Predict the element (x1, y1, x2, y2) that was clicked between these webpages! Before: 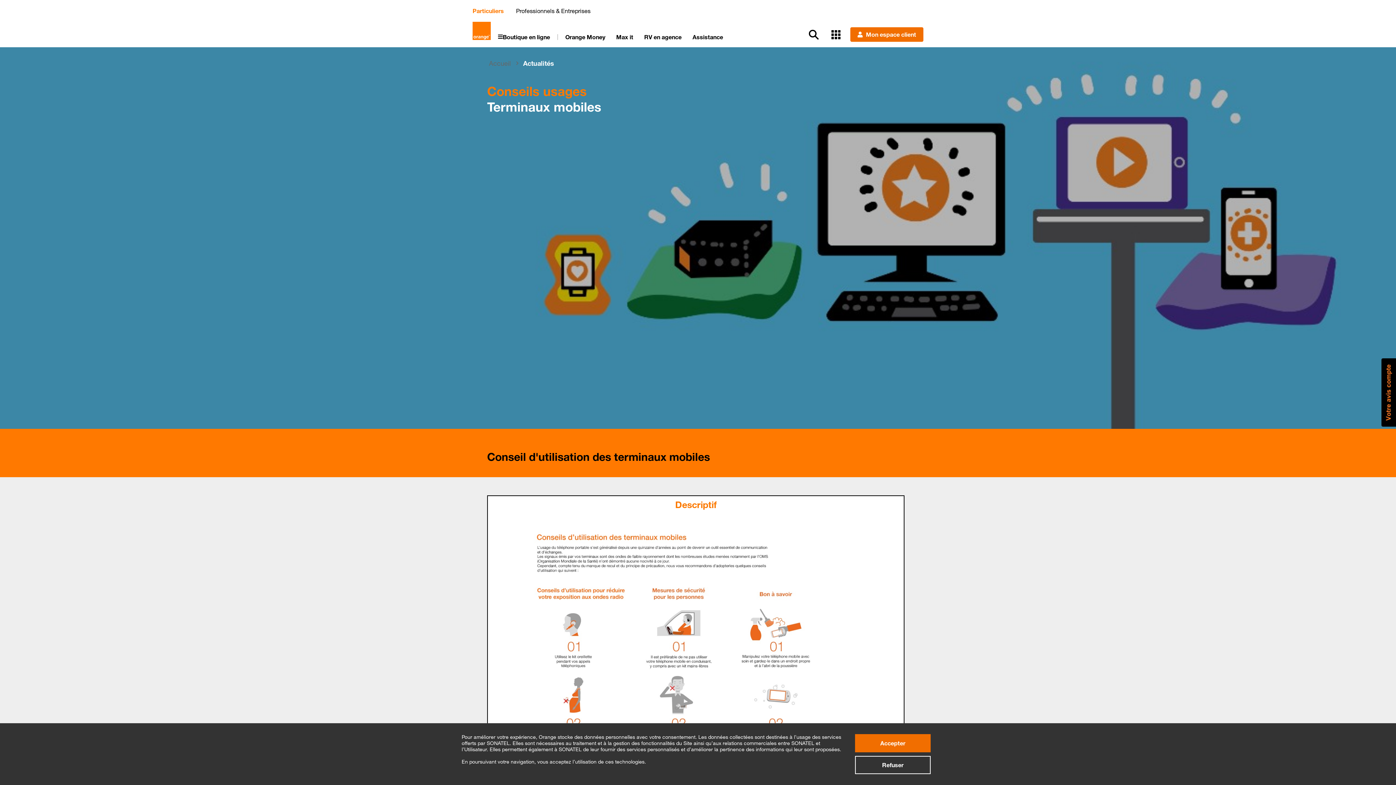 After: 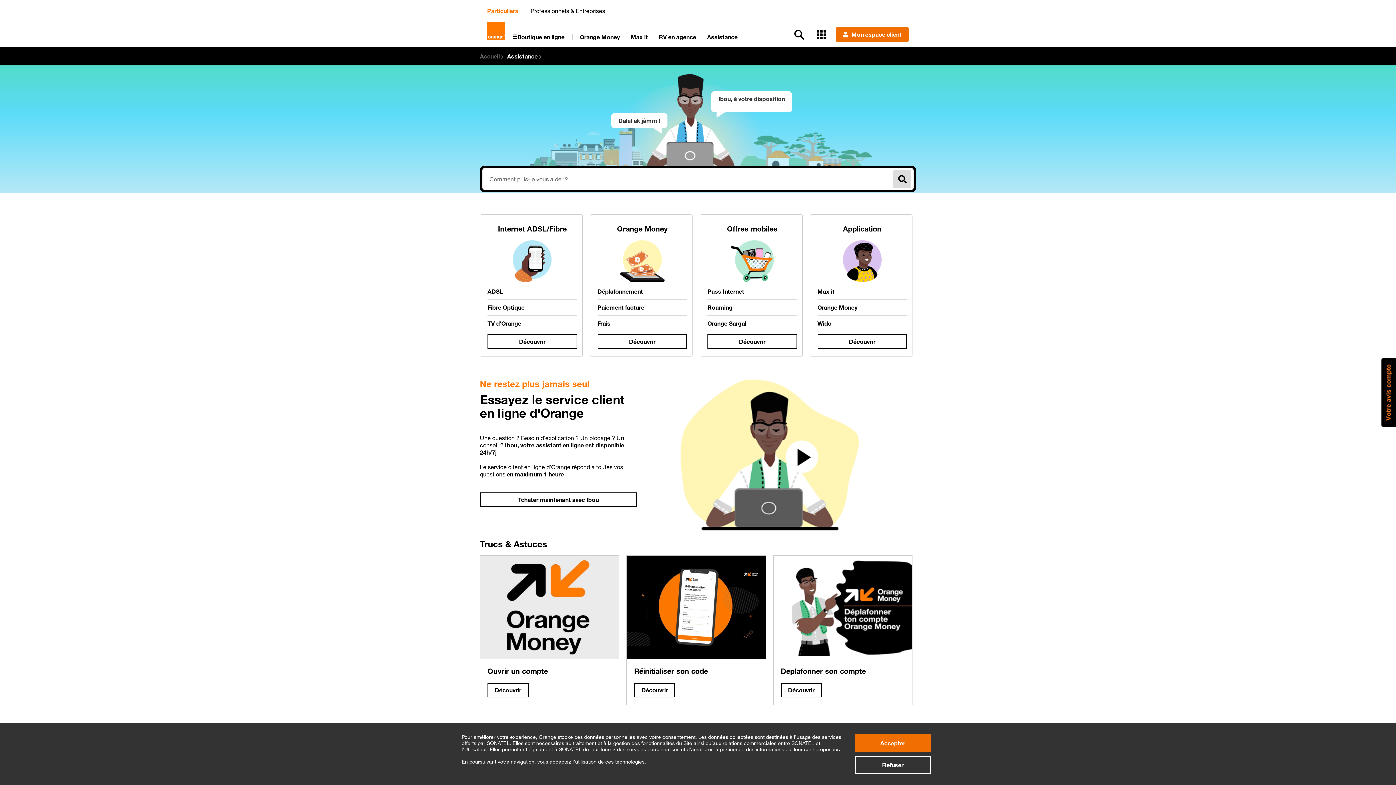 Action: label: Assistance bbox: (692, 34, 723, 40)